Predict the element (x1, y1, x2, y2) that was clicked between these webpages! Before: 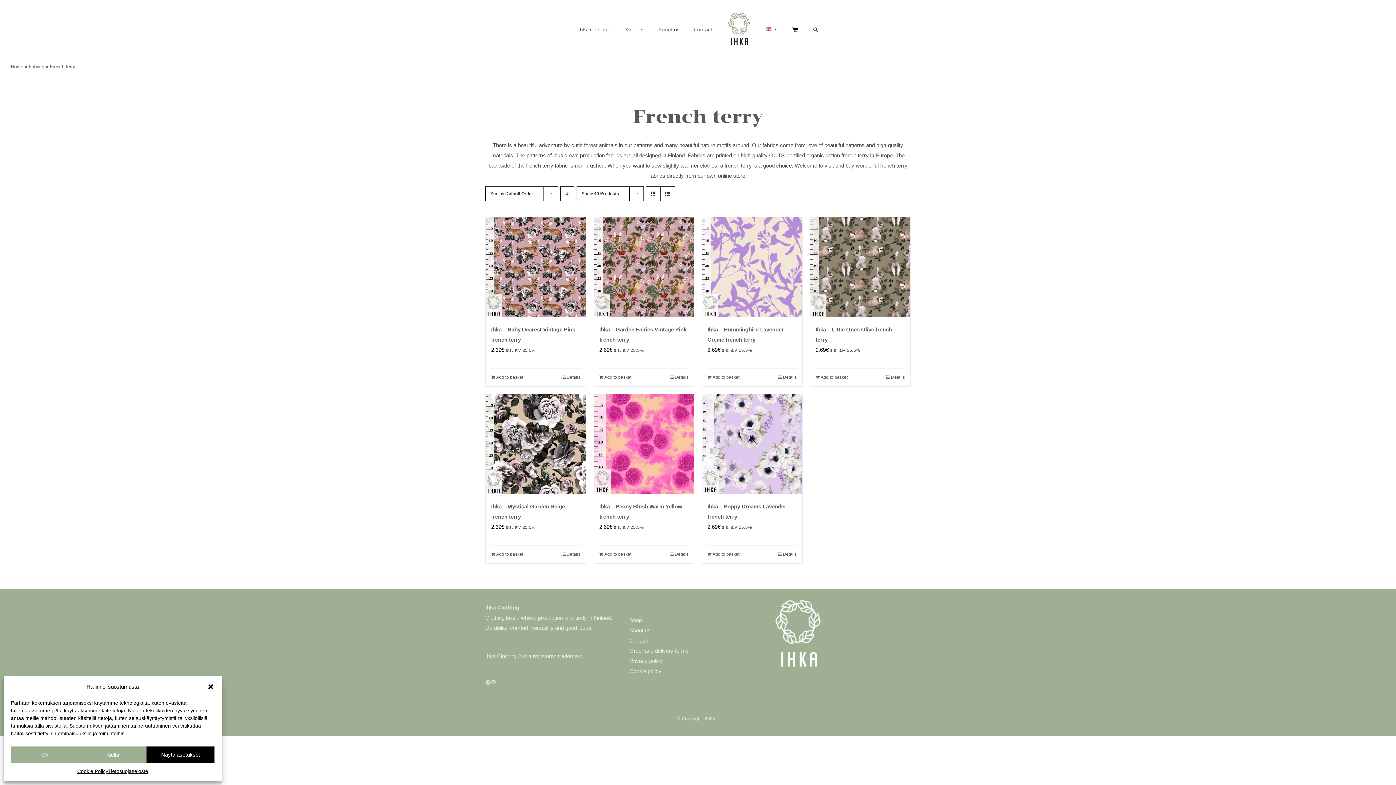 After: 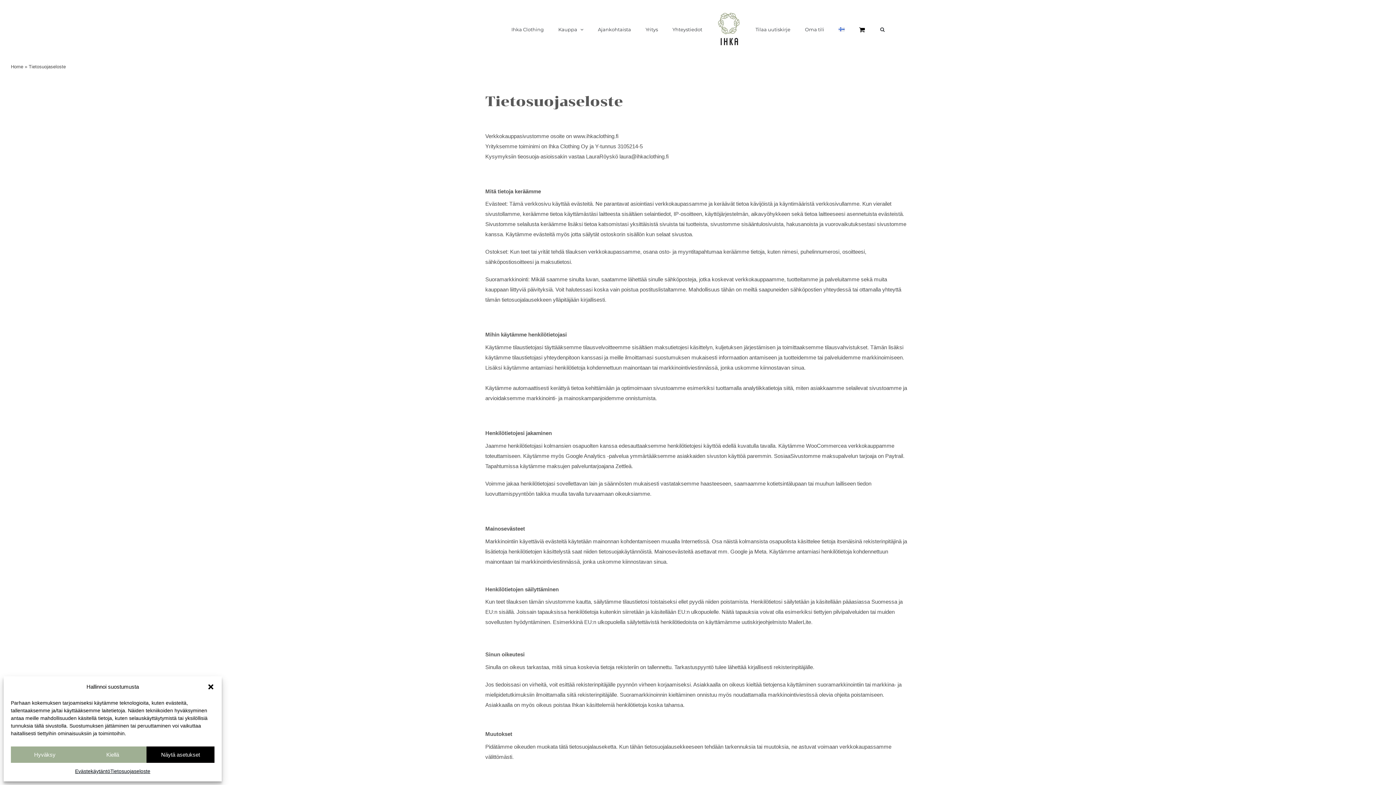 Action: label: Privacy policy bbox: (629, 658, 663, 664)